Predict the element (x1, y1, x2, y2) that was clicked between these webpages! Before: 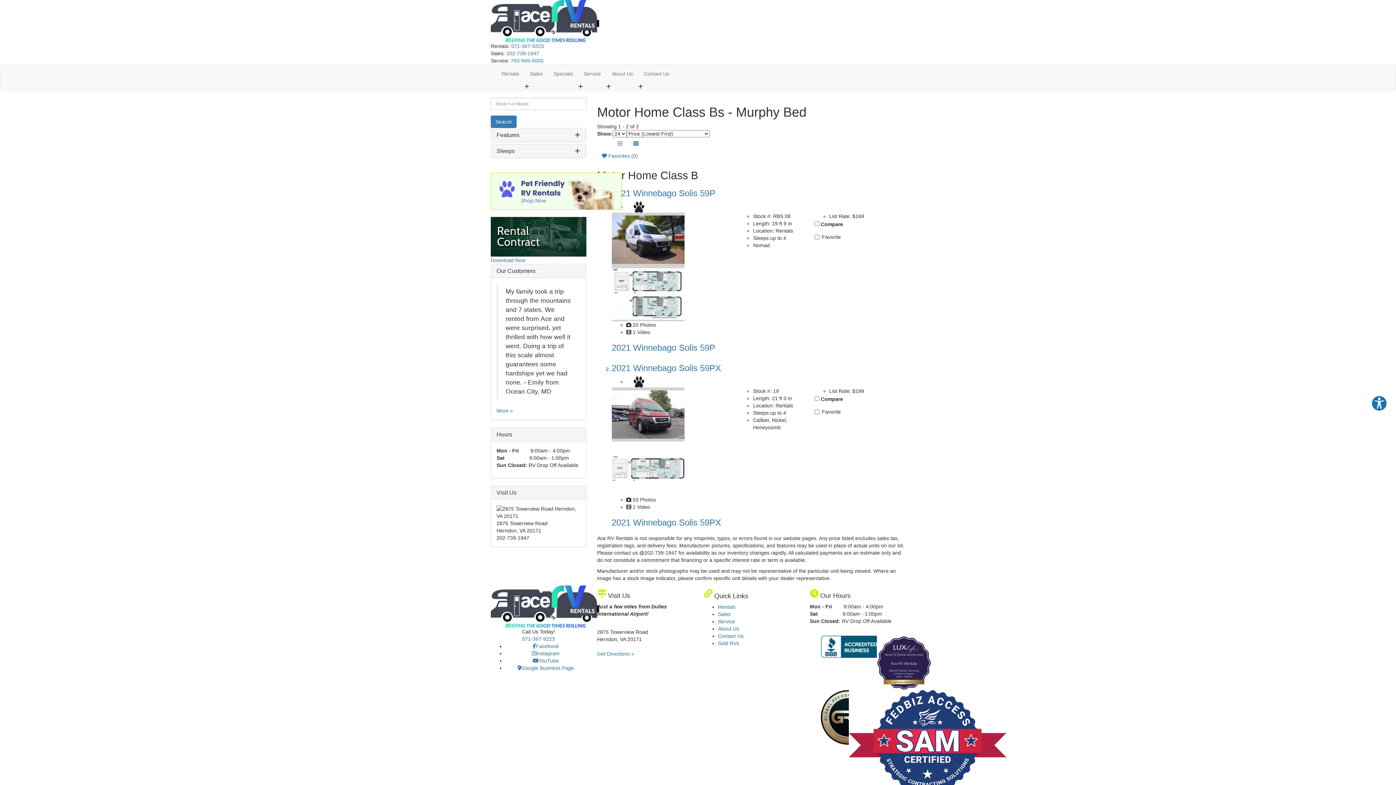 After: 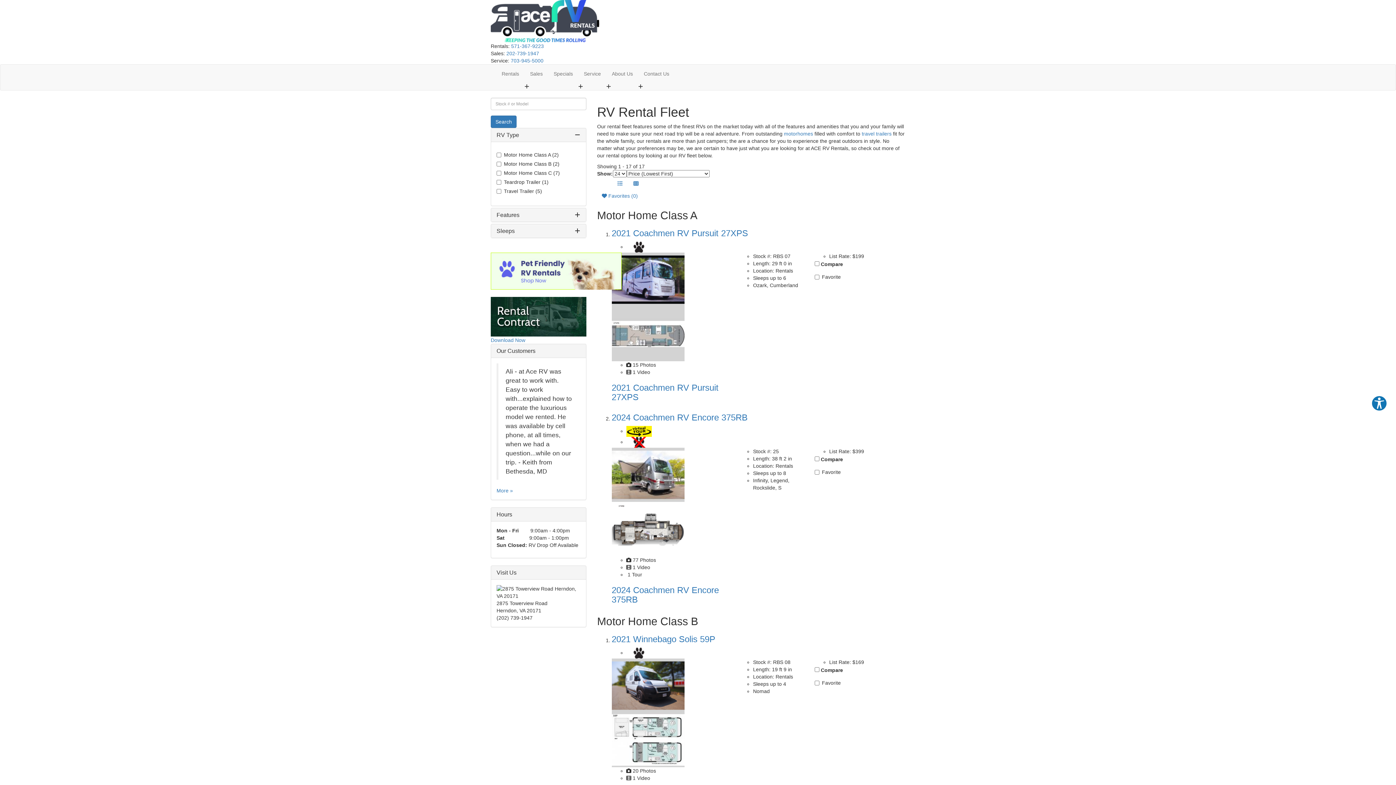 Action: bbox: (718, 604, 735, 610) label: Rentals